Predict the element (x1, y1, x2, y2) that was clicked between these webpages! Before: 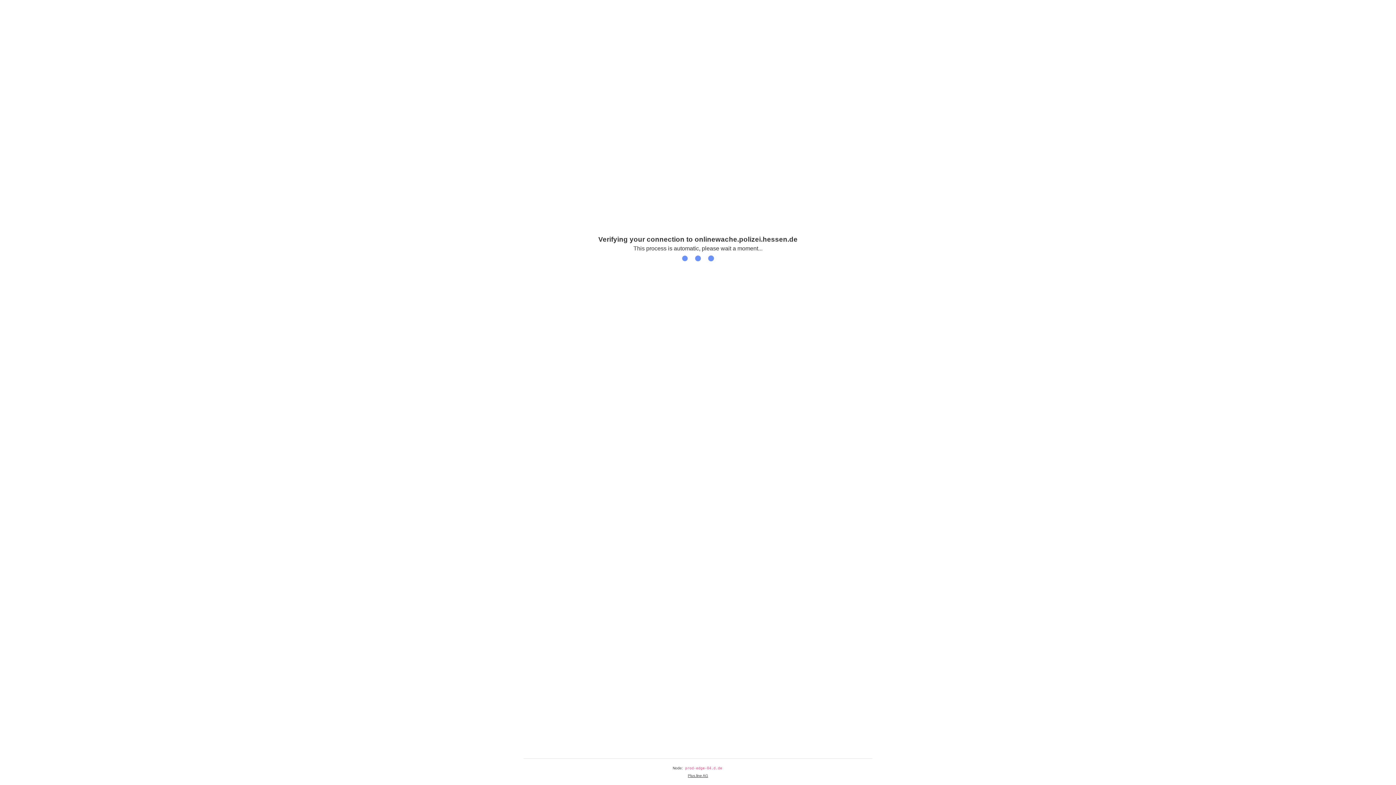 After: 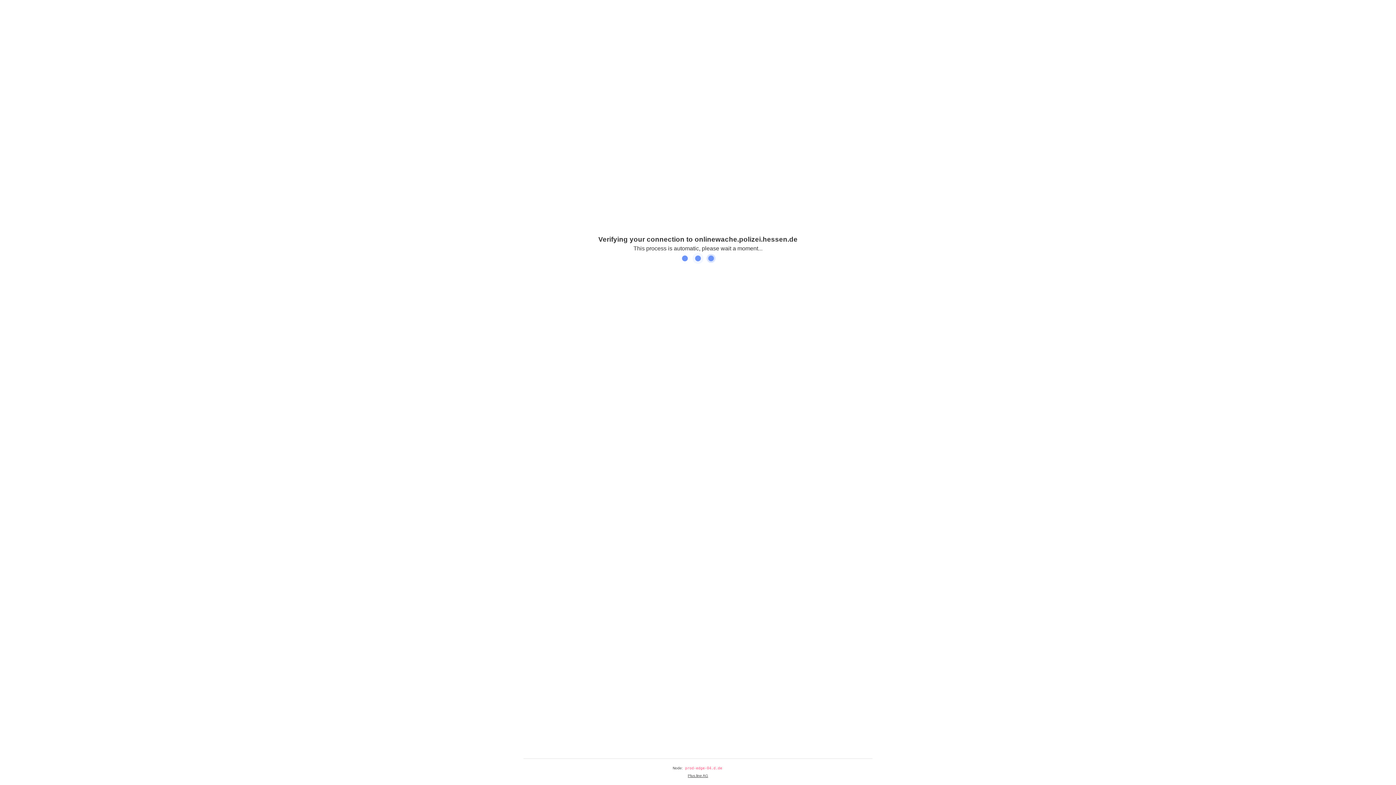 Action: bbox: (688, 774, 708, 778) label: Plus.line AG